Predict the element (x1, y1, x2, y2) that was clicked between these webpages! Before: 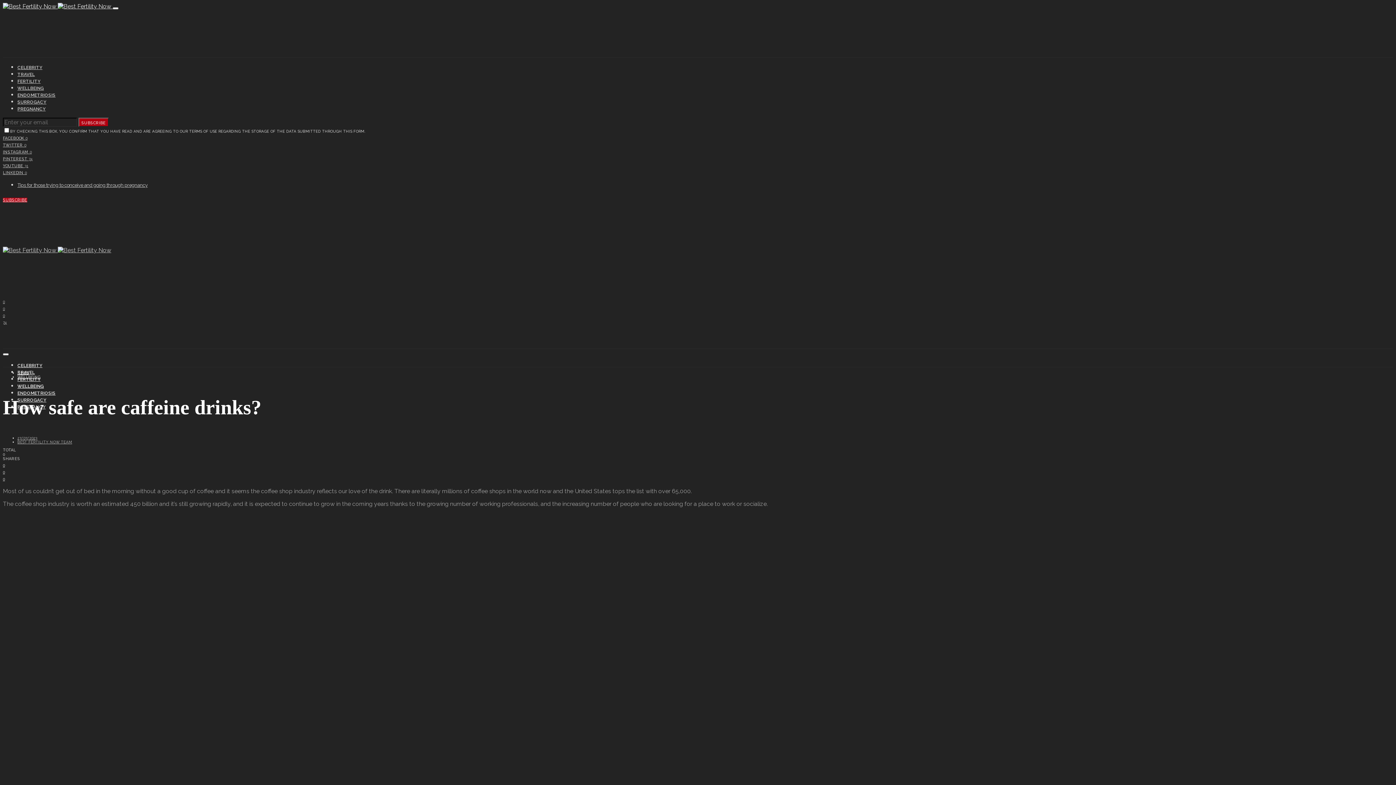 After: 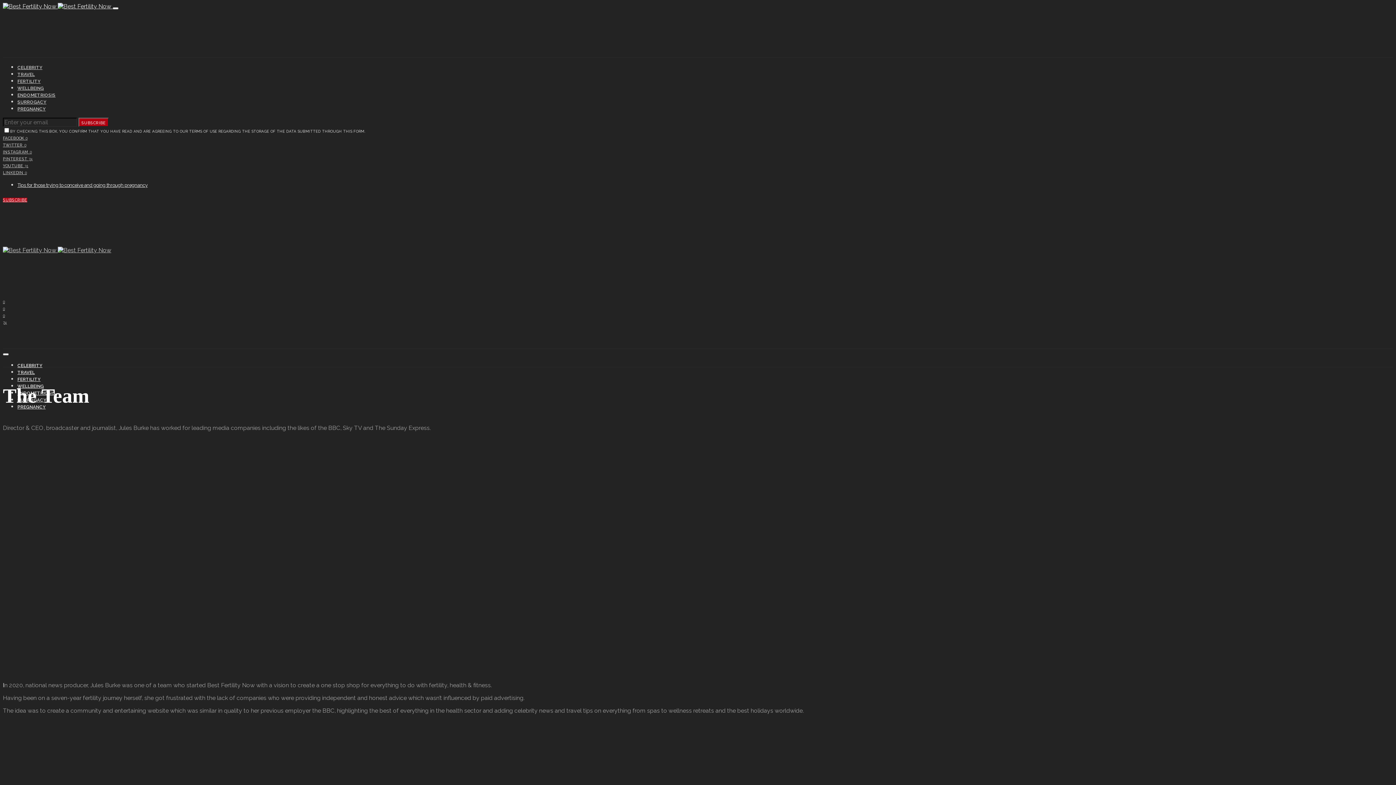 Action: label: Tips for those trying to conceive and going through pregnancy bbox: (17, 182, 147, 188)